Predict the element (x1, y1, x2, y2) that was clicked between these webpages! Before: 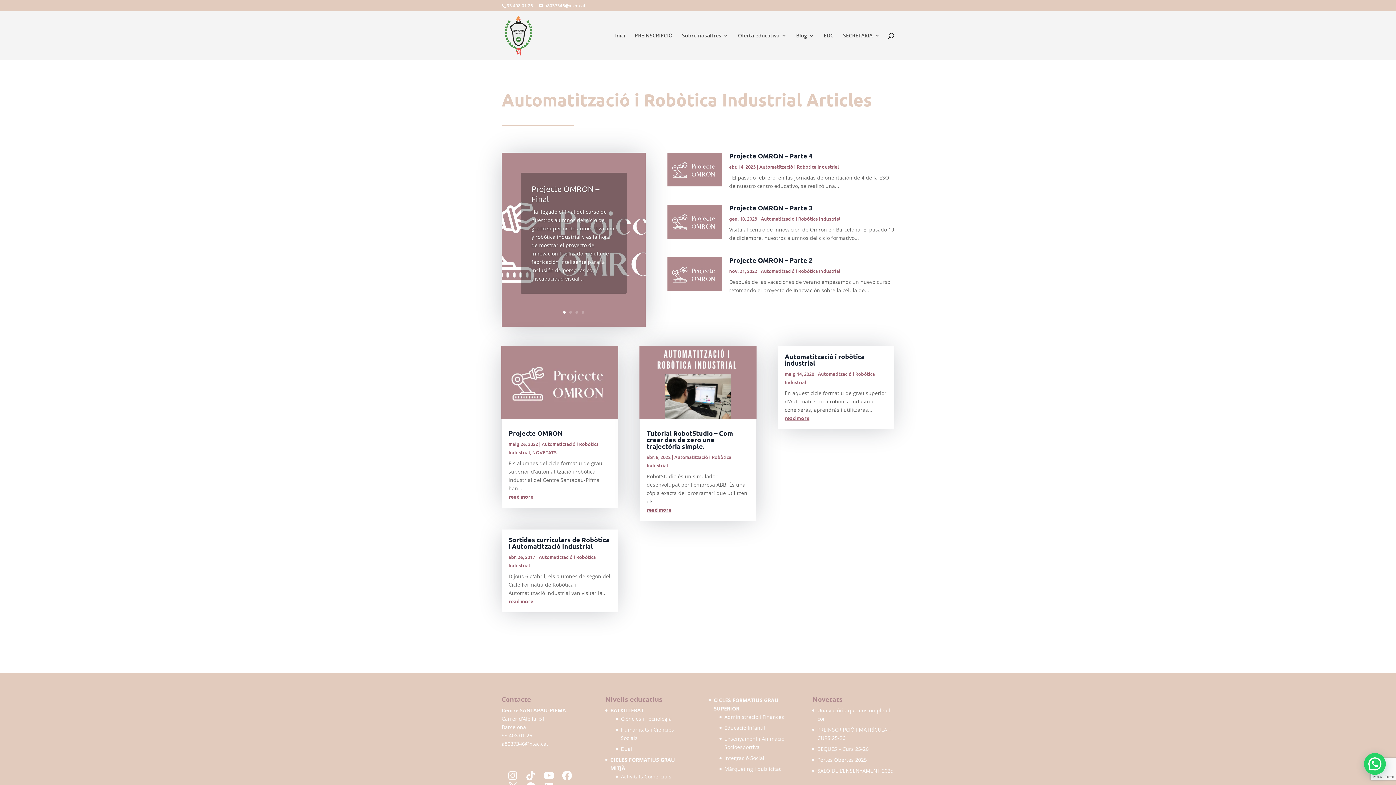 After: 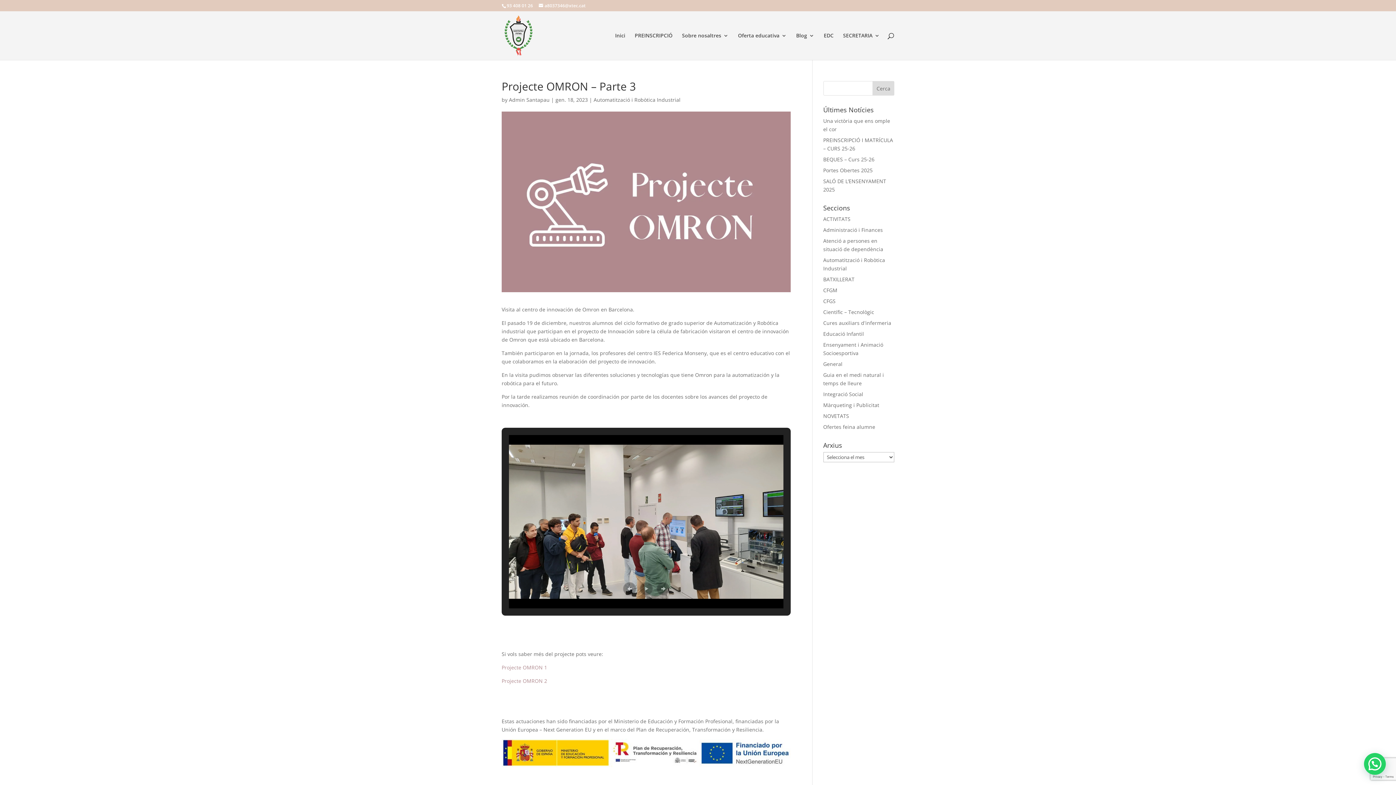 Action: label: Projecte OMRON – Parte 3 bbox: (729, 203, 812, 212)